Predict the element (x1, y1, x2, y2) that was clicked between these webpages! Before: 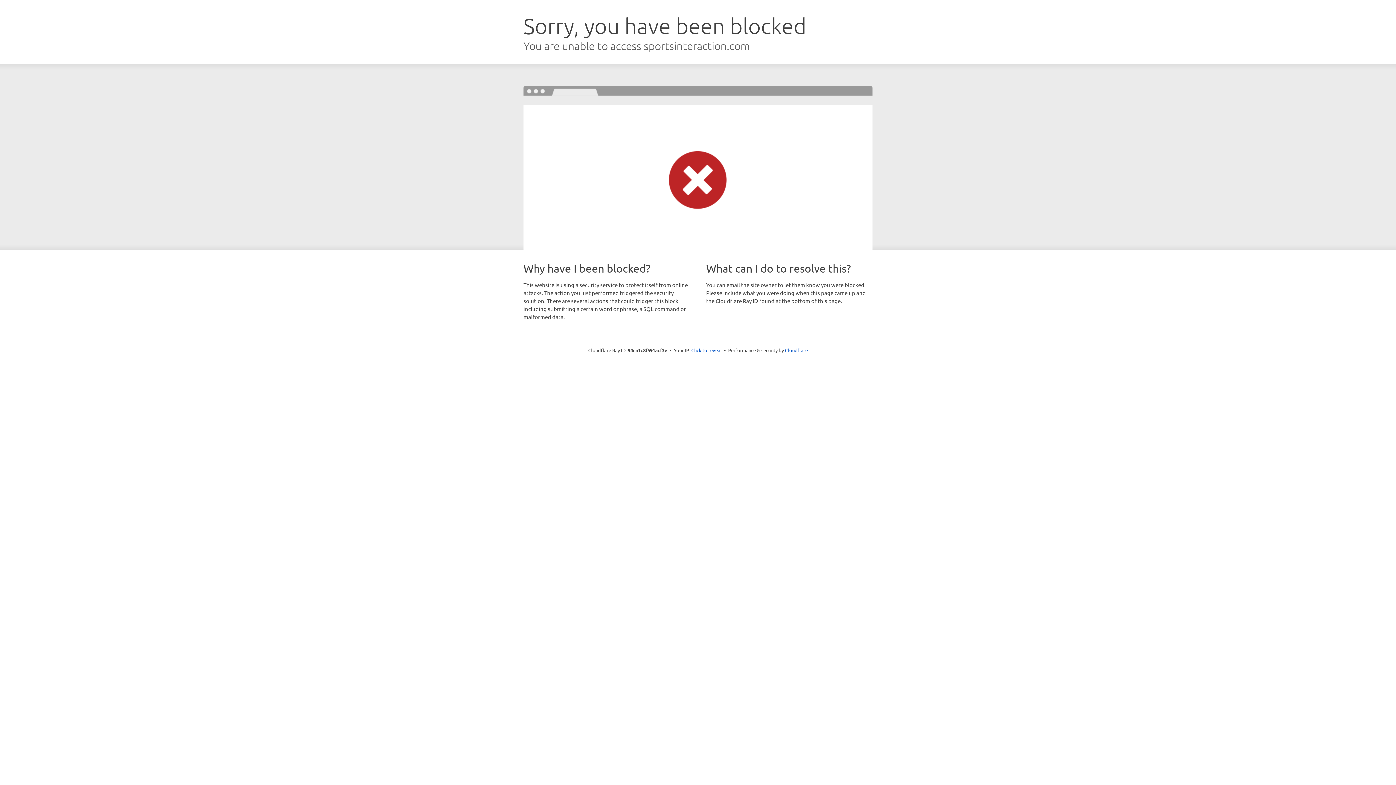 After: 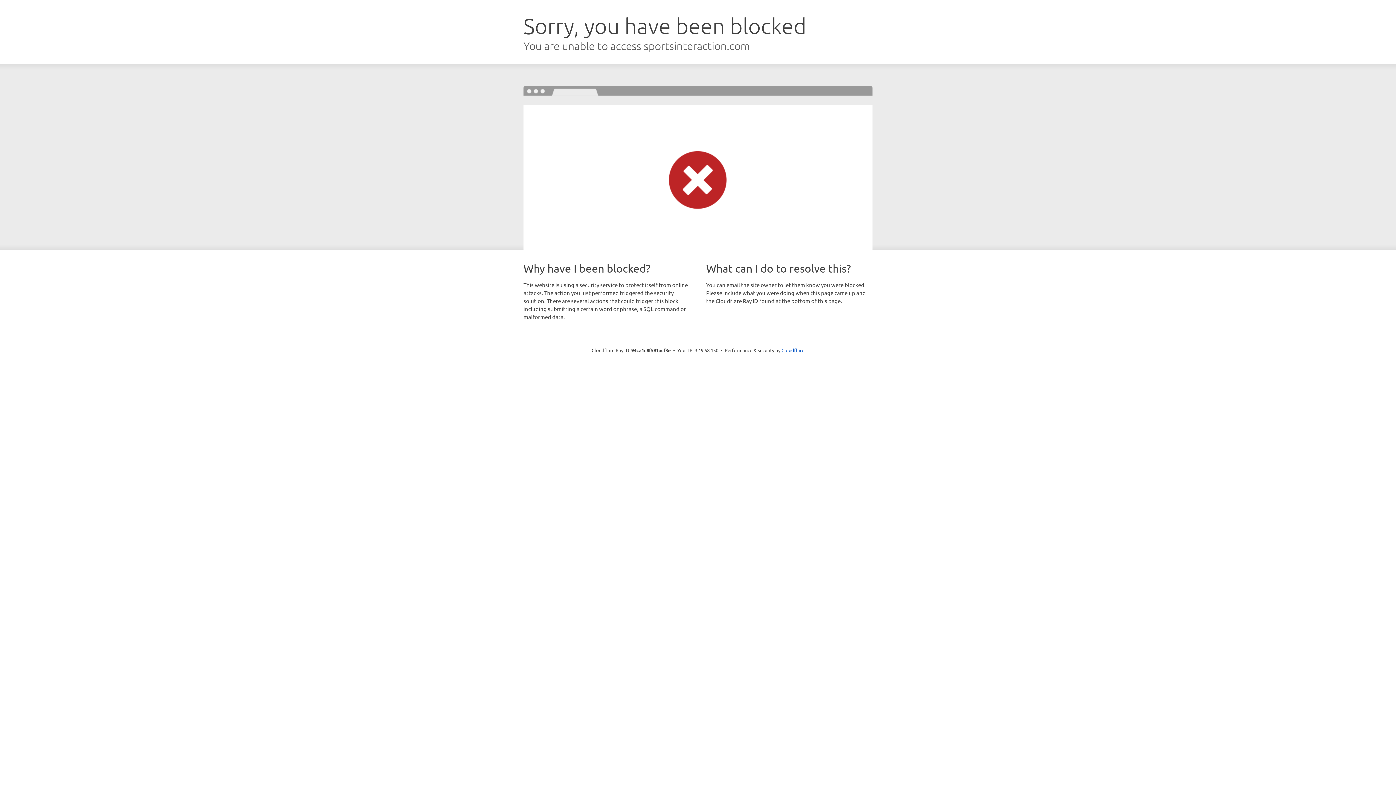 Action: label: Click to reveal bbox: (691, 346, 722, 353)